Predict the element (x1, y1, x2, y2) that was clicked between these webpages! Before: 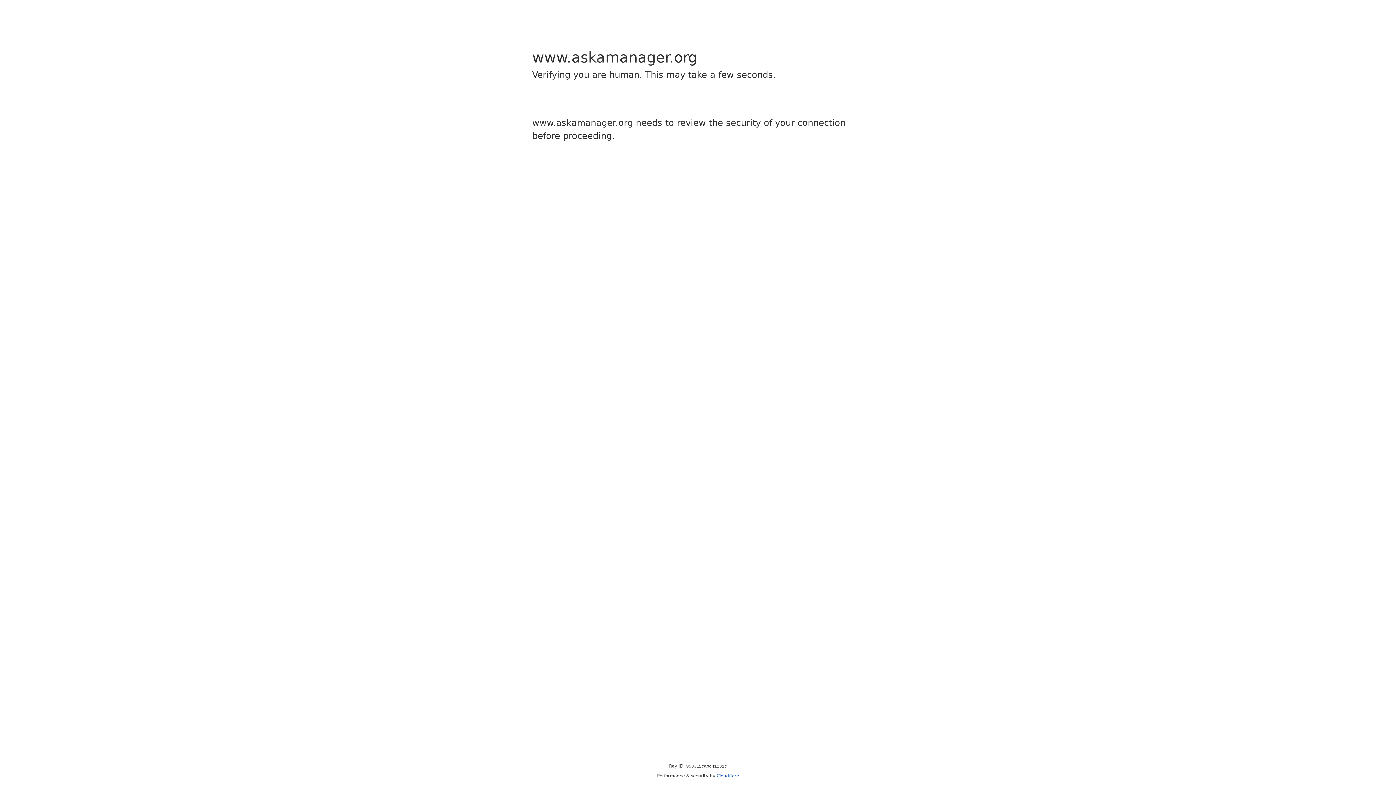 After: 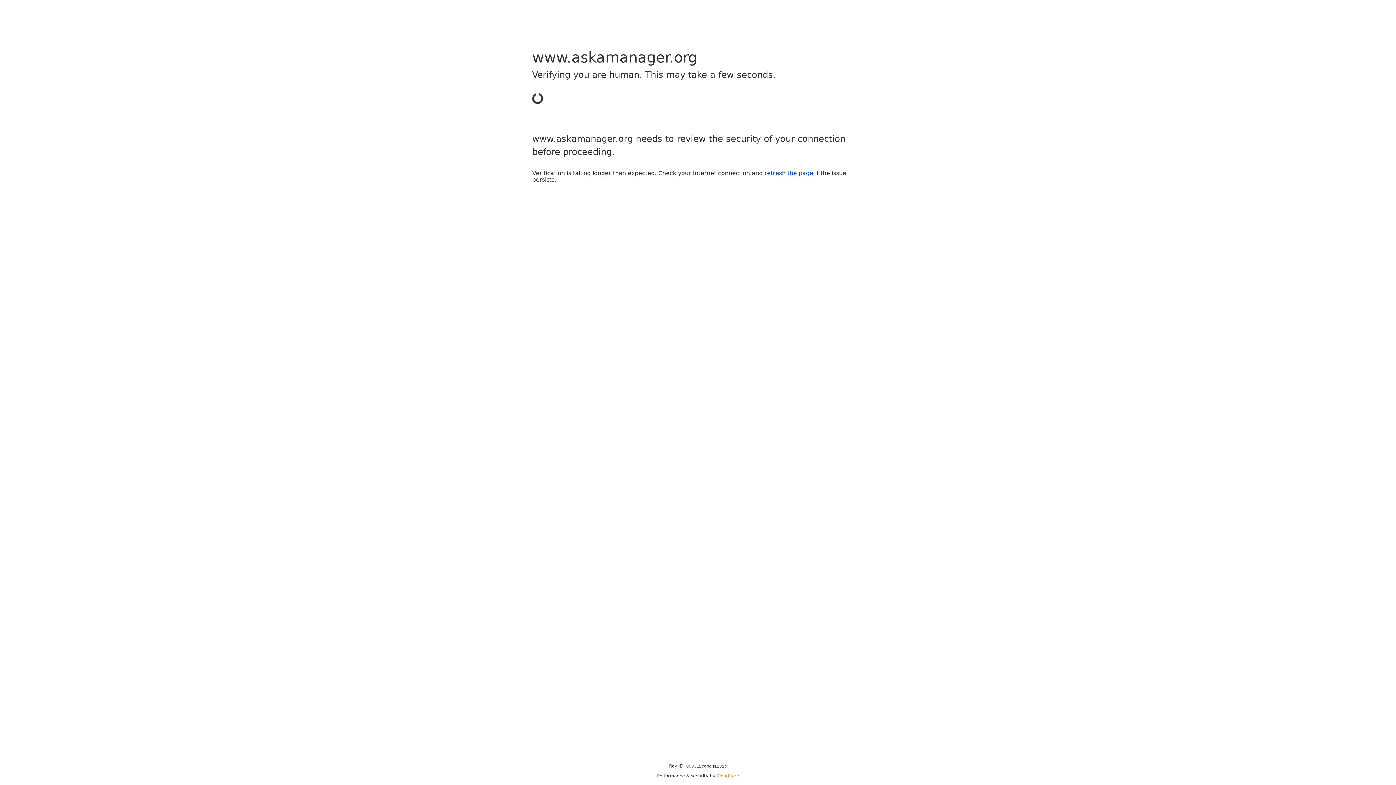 Action: bbox: (716, 773, 739, 778) label: Cloudflare